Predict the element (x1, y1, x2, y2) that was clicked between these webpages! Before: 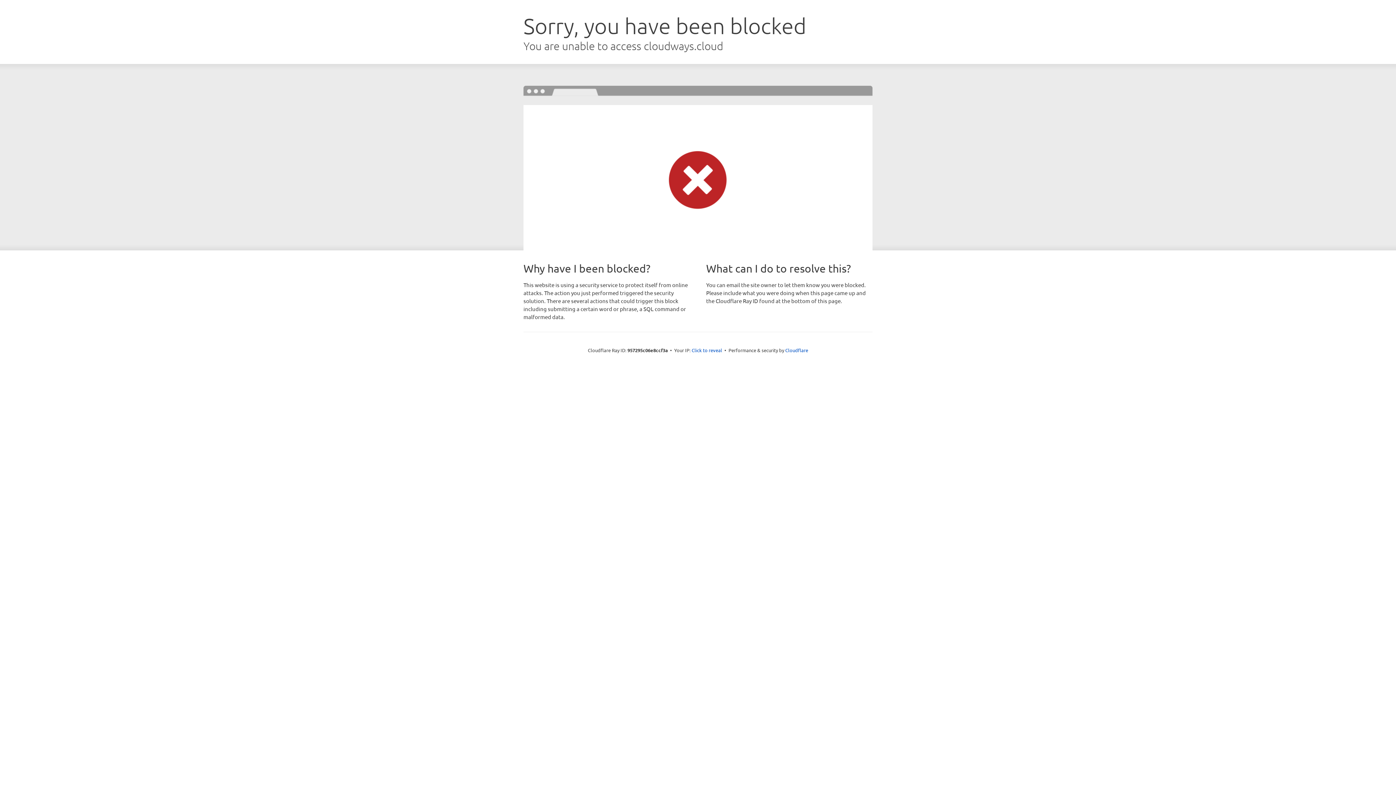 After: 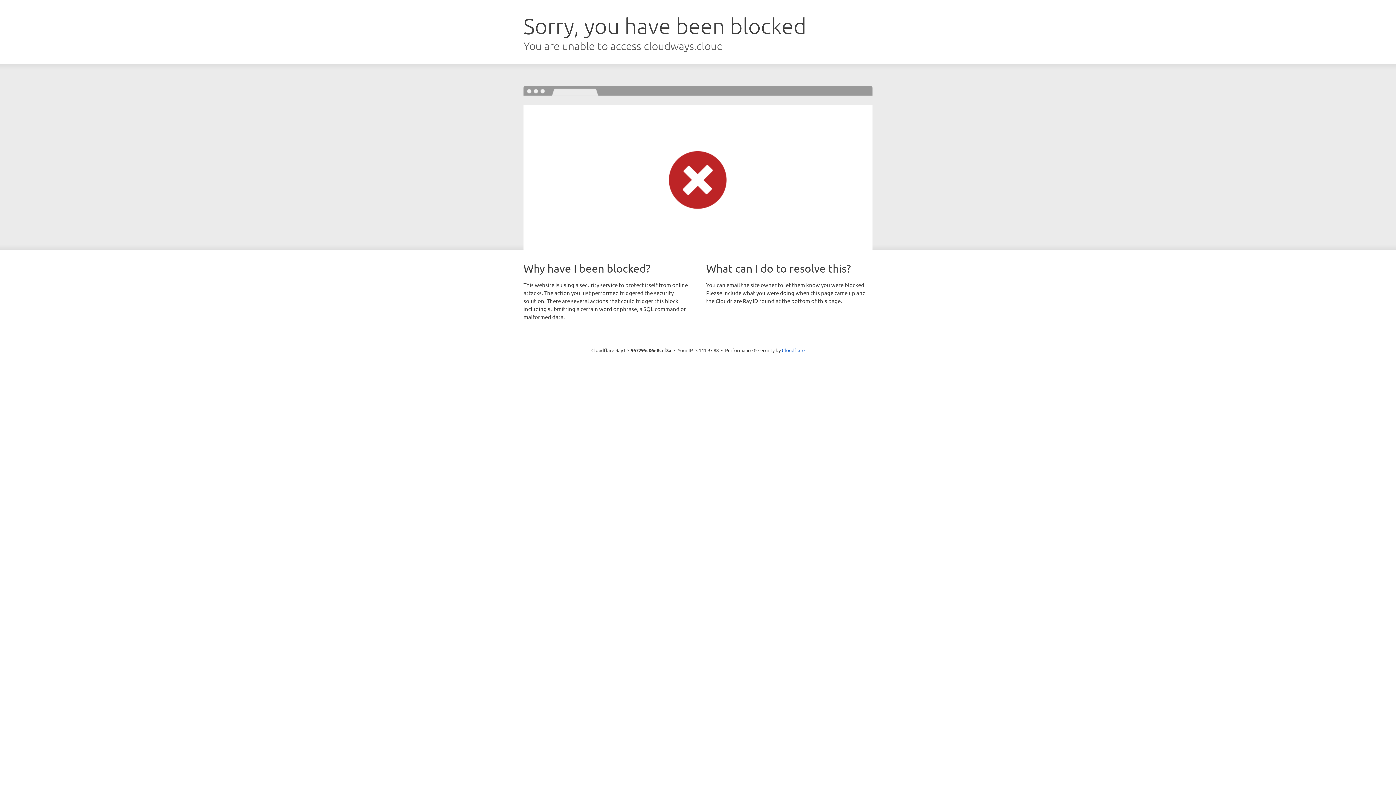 Action: label: Click to reveal bbox: (691, 346, 722, 353)